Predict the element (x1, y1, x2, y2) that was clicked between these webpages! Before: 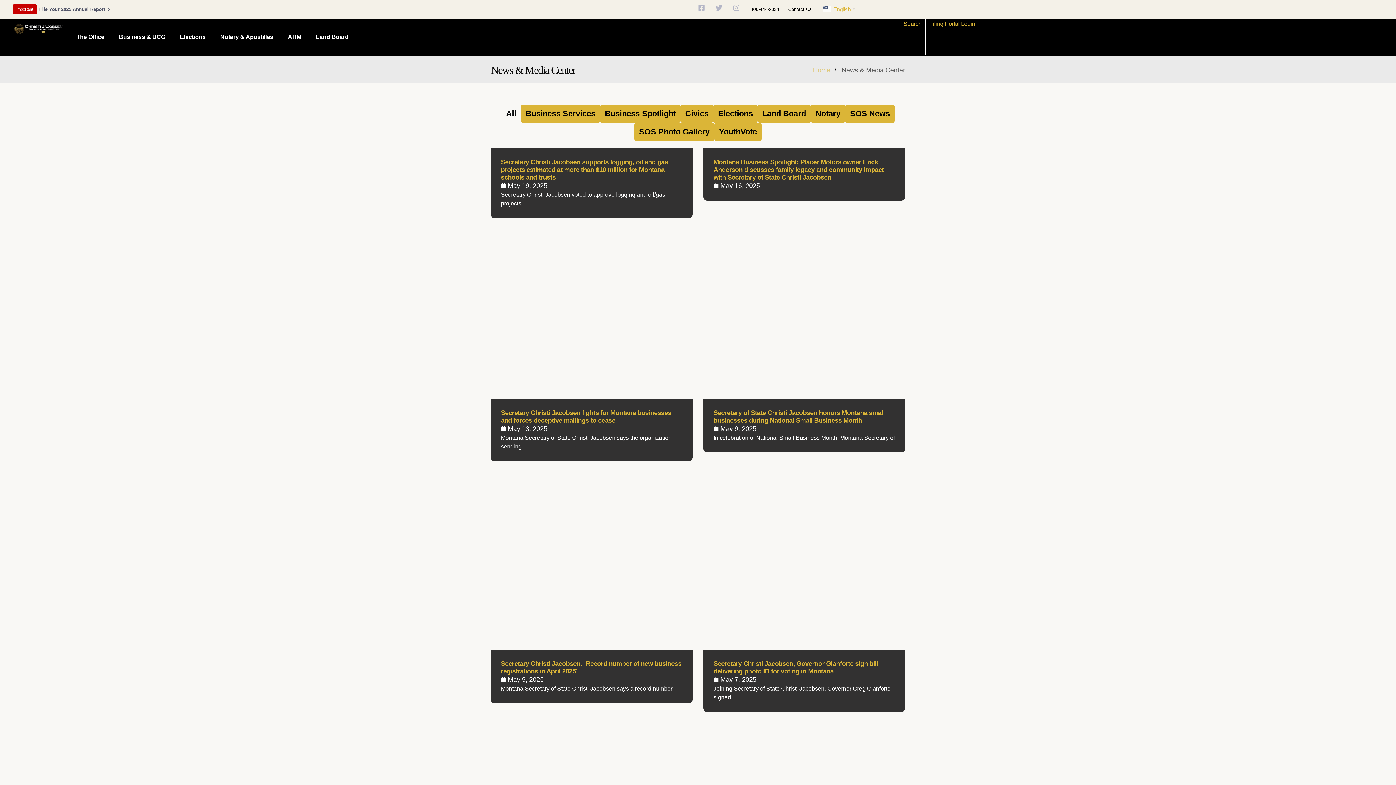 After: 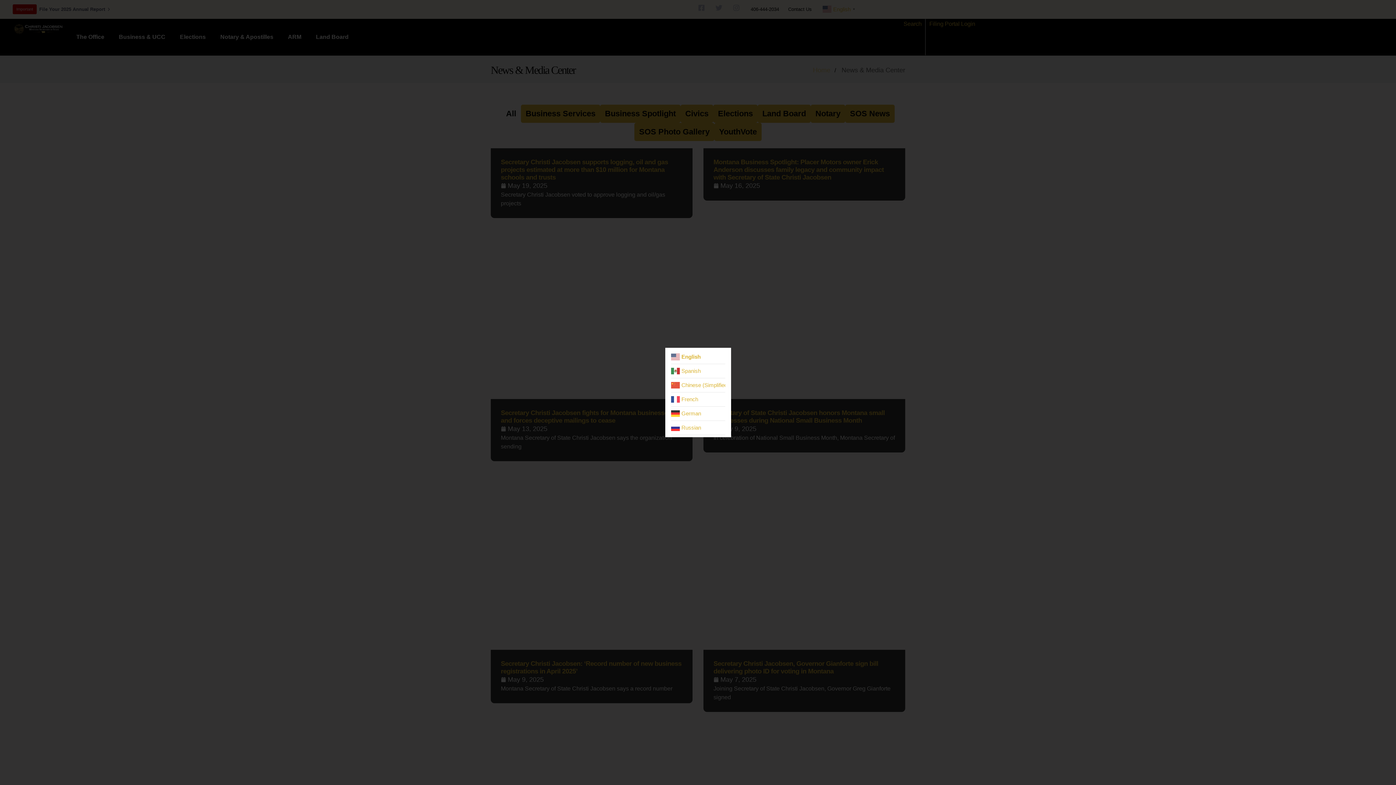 Action: bbox: (822, 5, 857, 12) label:  English▼